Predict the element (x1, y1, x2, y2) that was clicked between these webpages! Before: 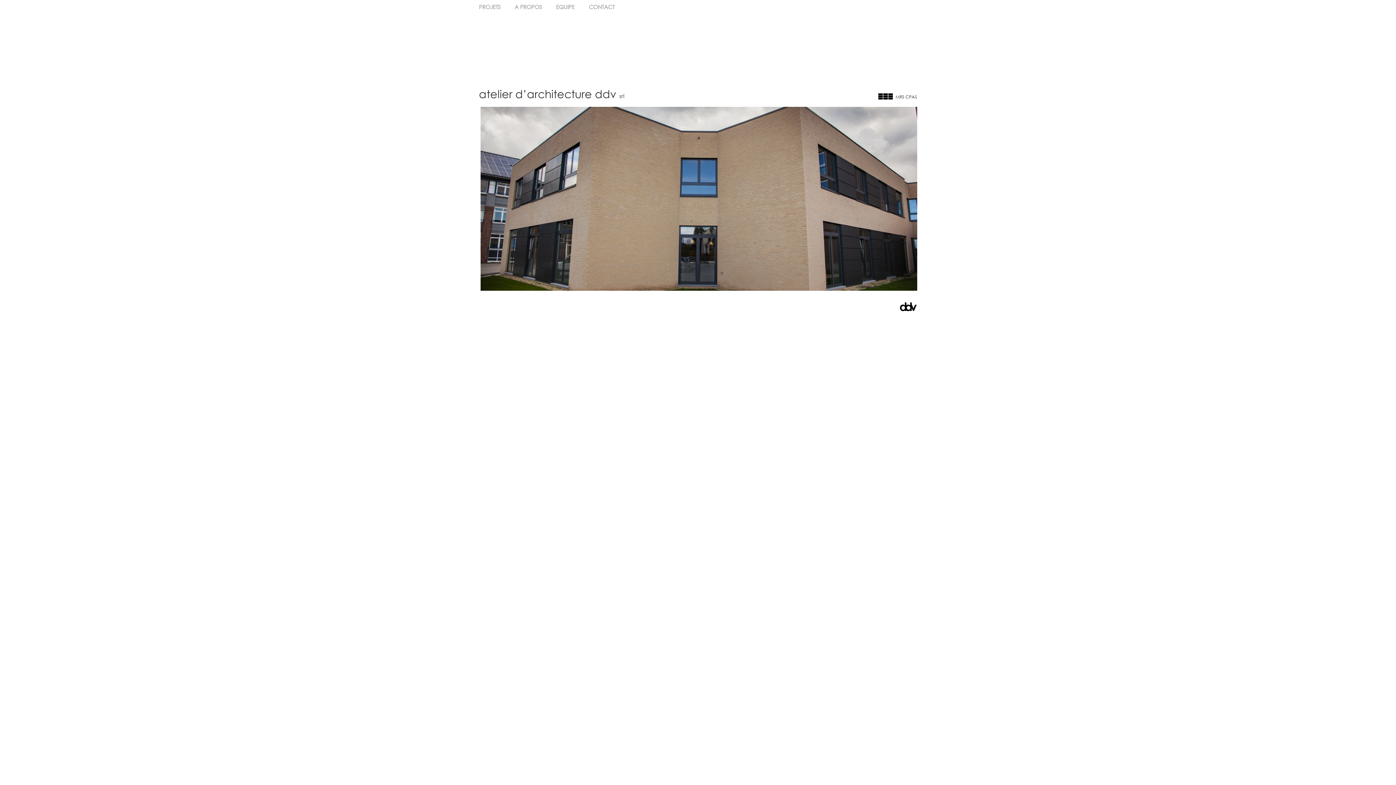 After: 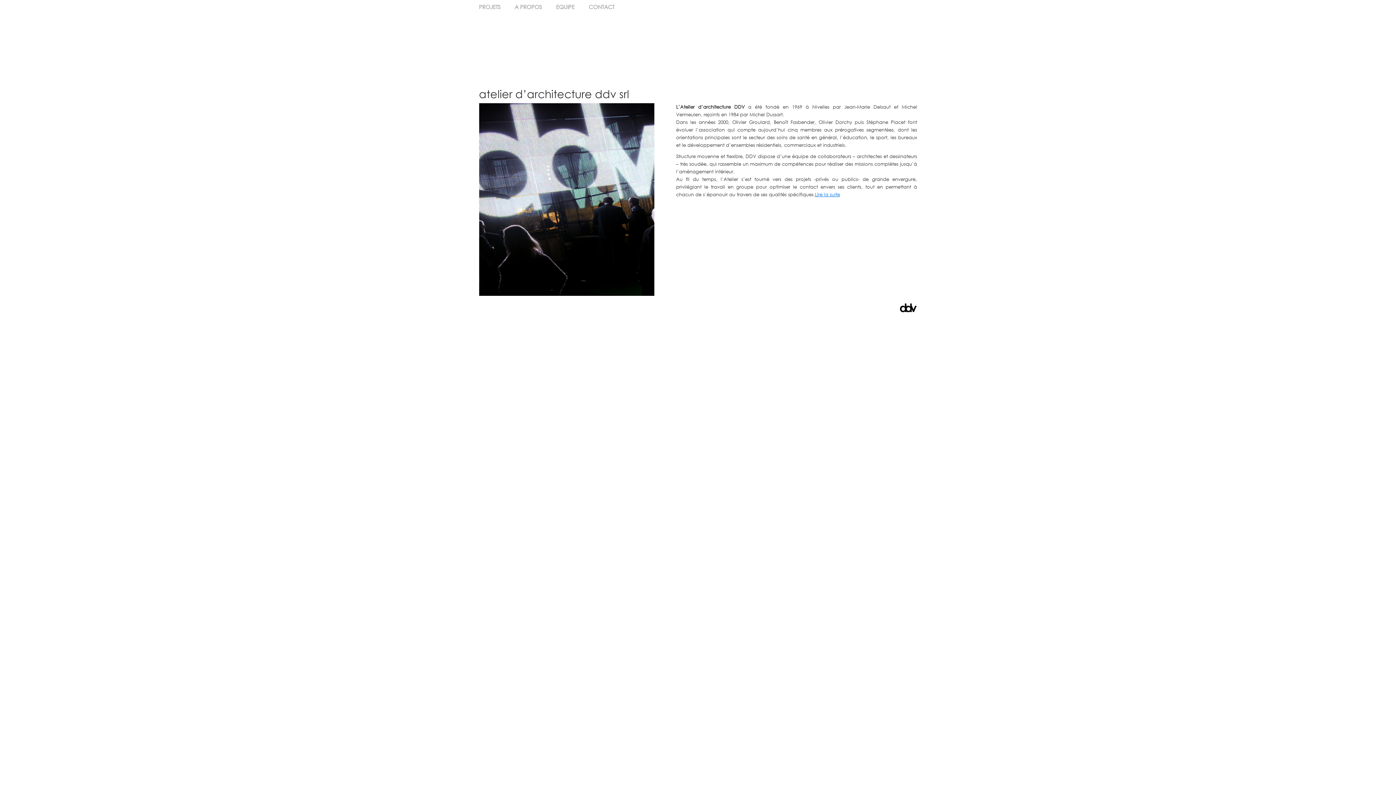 Action: bbox: (514, 0, 542, 14) label: A PROPOS